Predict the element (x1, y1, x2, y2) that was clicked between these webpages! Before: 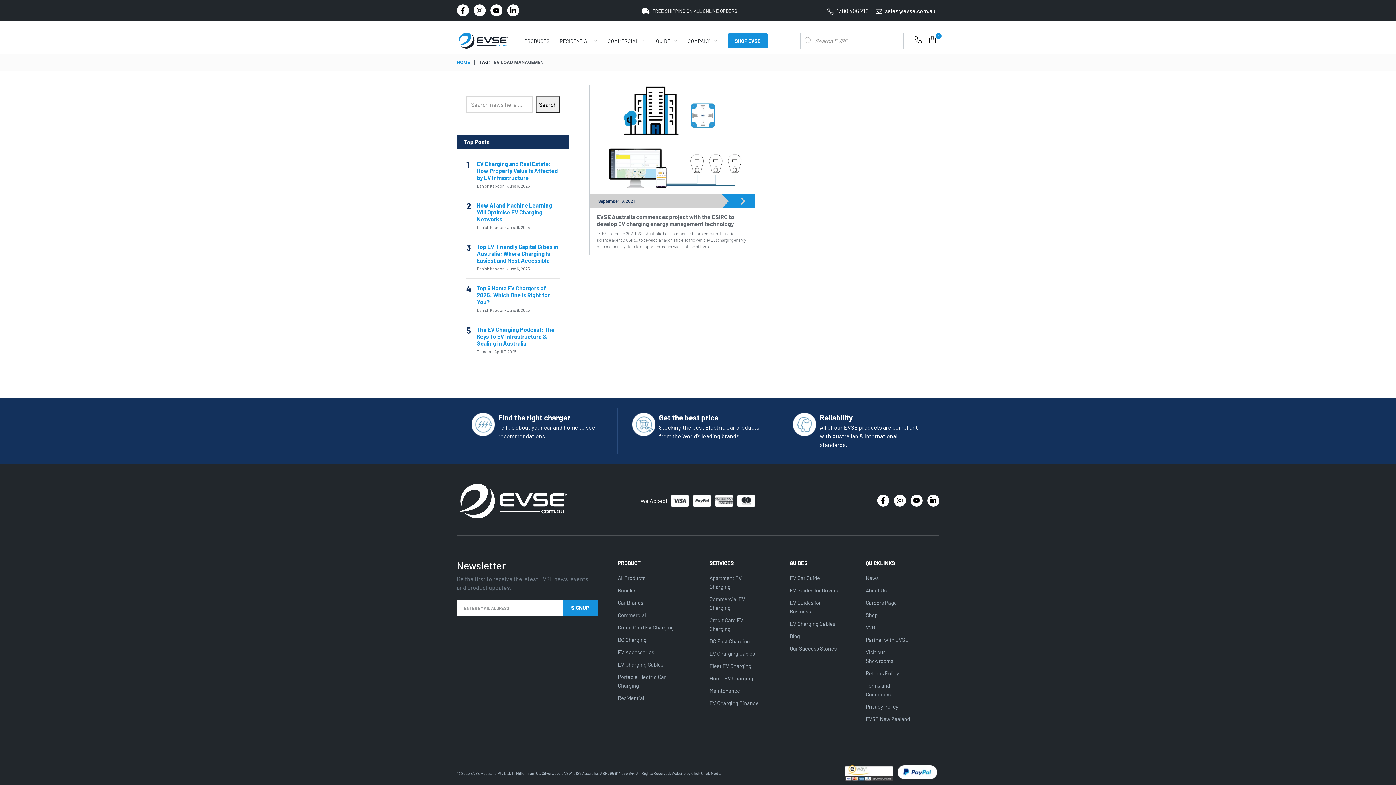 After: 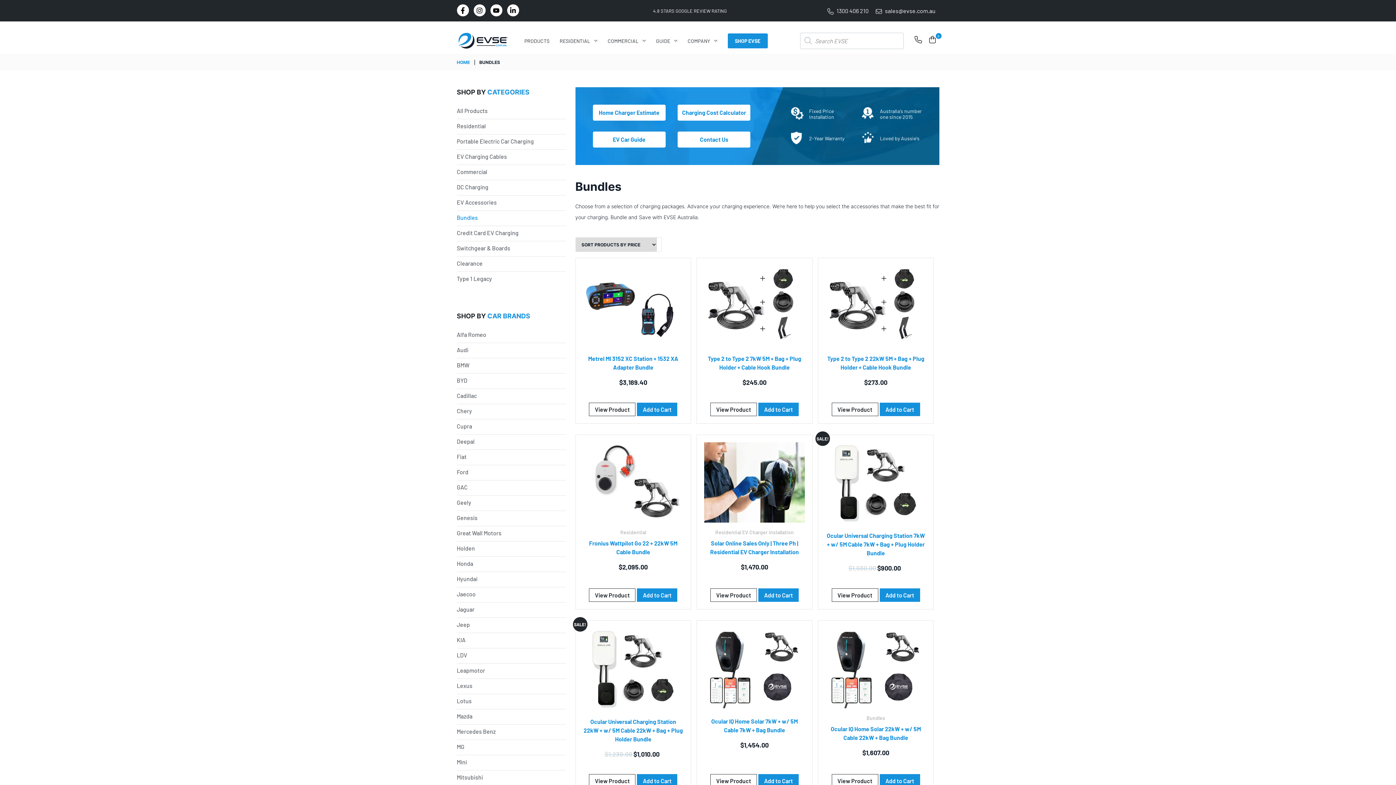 Action: label: Bundles bbox: (618, 587, 636, 593)